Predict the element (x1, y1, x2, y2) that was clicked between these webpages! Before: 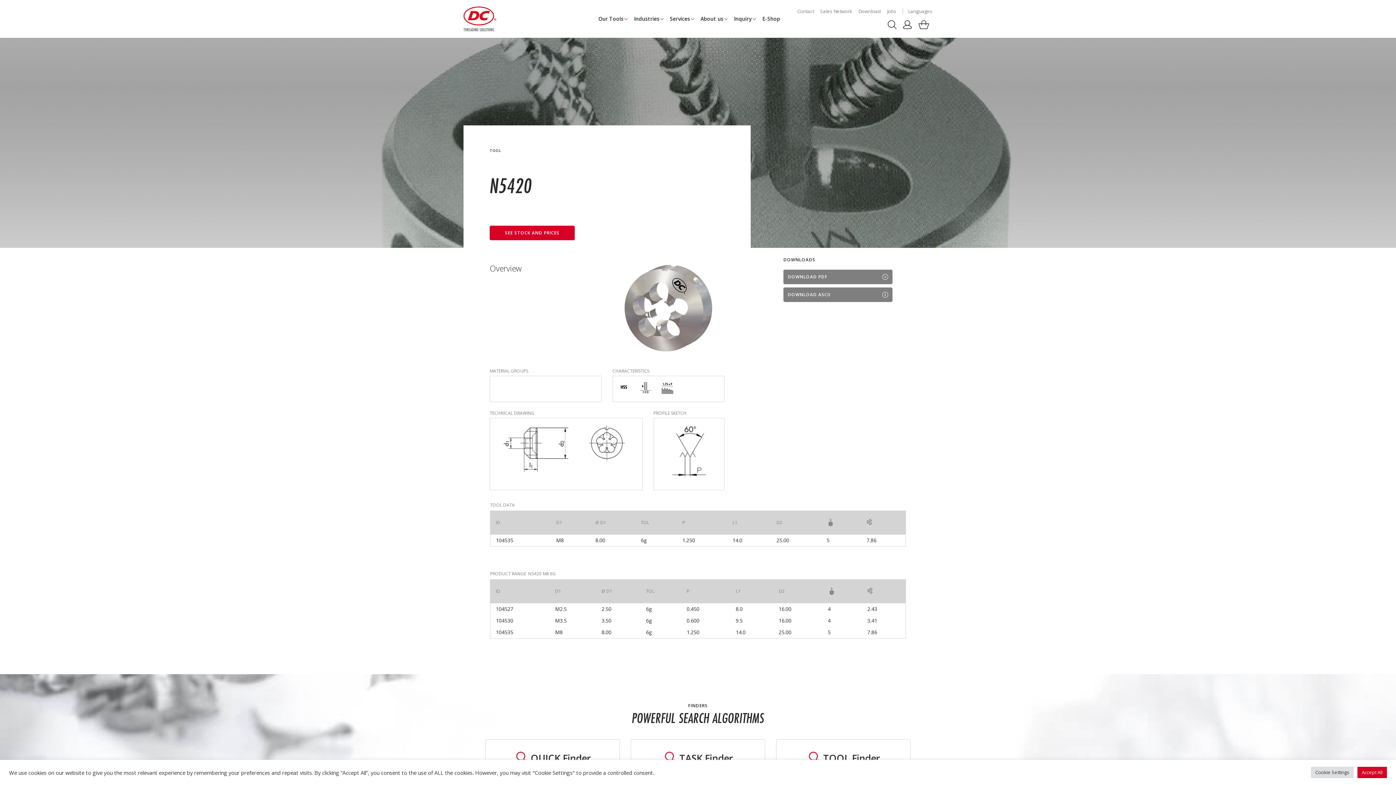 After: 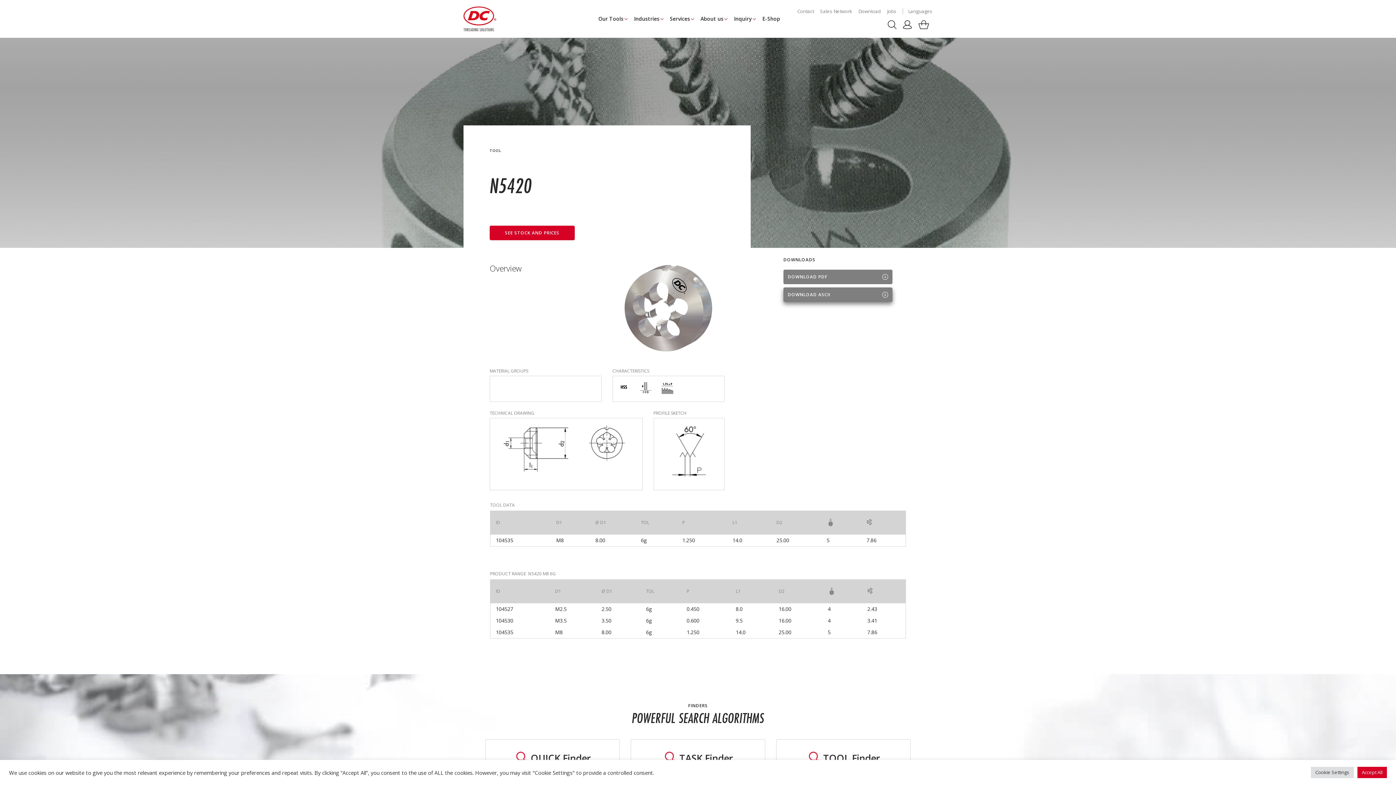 Action: bbox: (783, 287, 892, 302) label: DOWNLOAD ASCII